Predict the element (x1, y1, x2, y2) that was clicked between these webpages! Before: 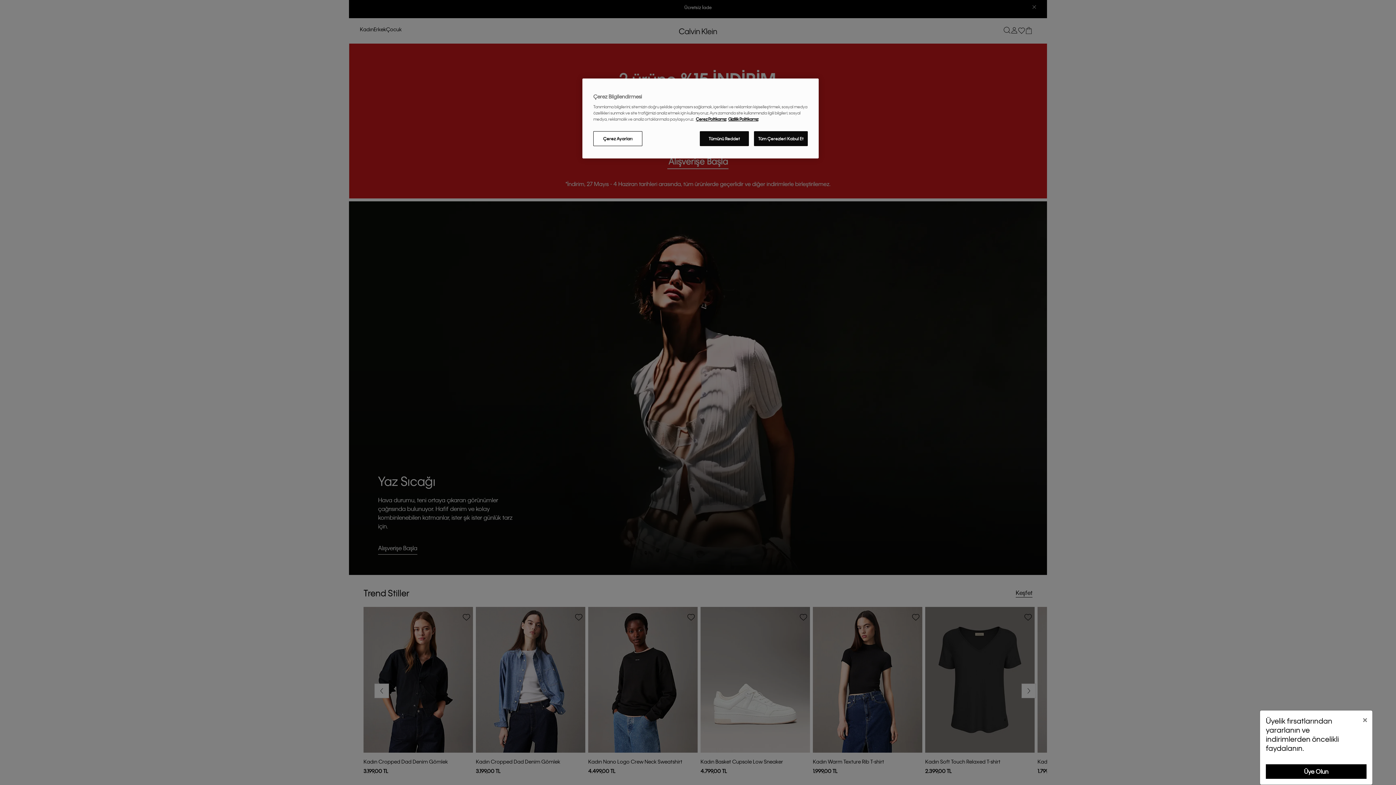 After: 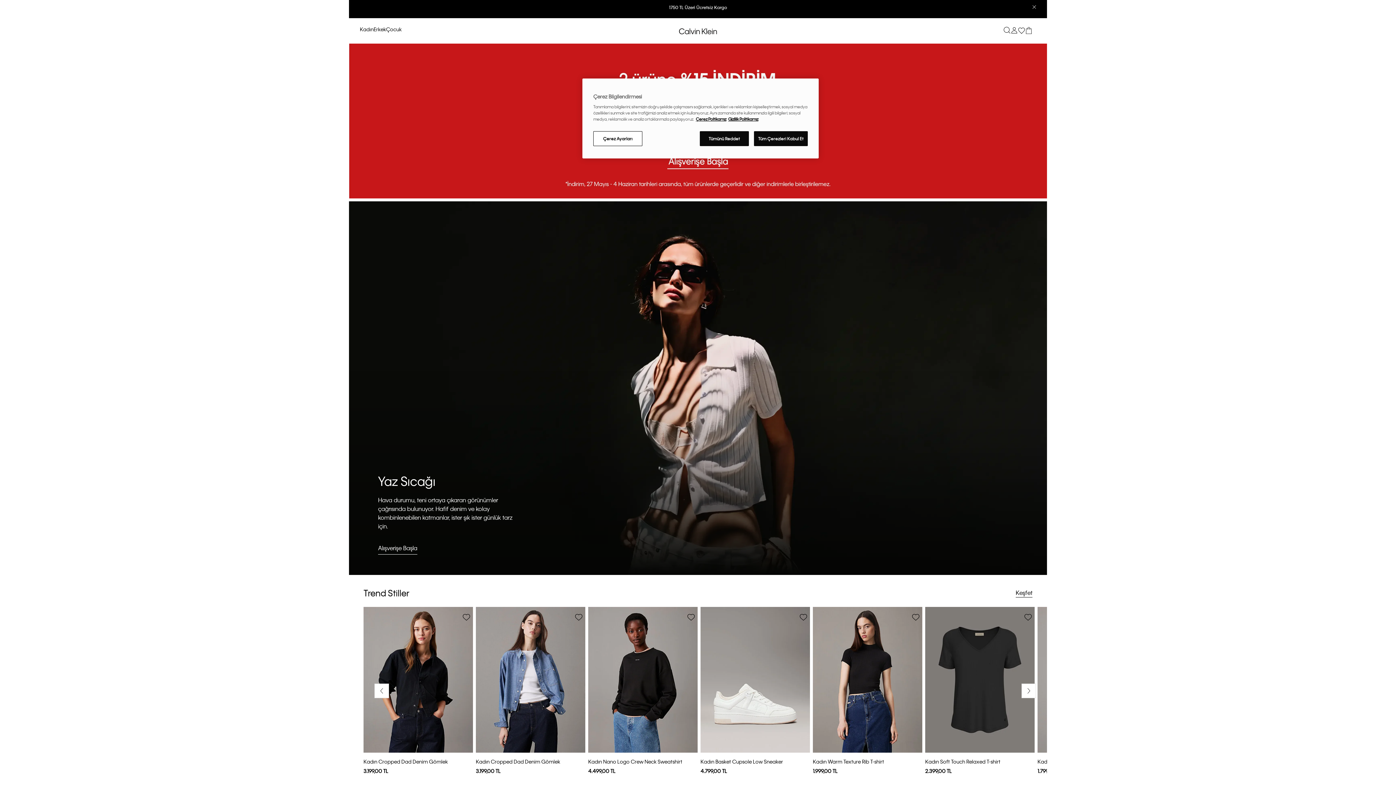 Action: label: Close bbox: (1357, 710, 1372, 729)